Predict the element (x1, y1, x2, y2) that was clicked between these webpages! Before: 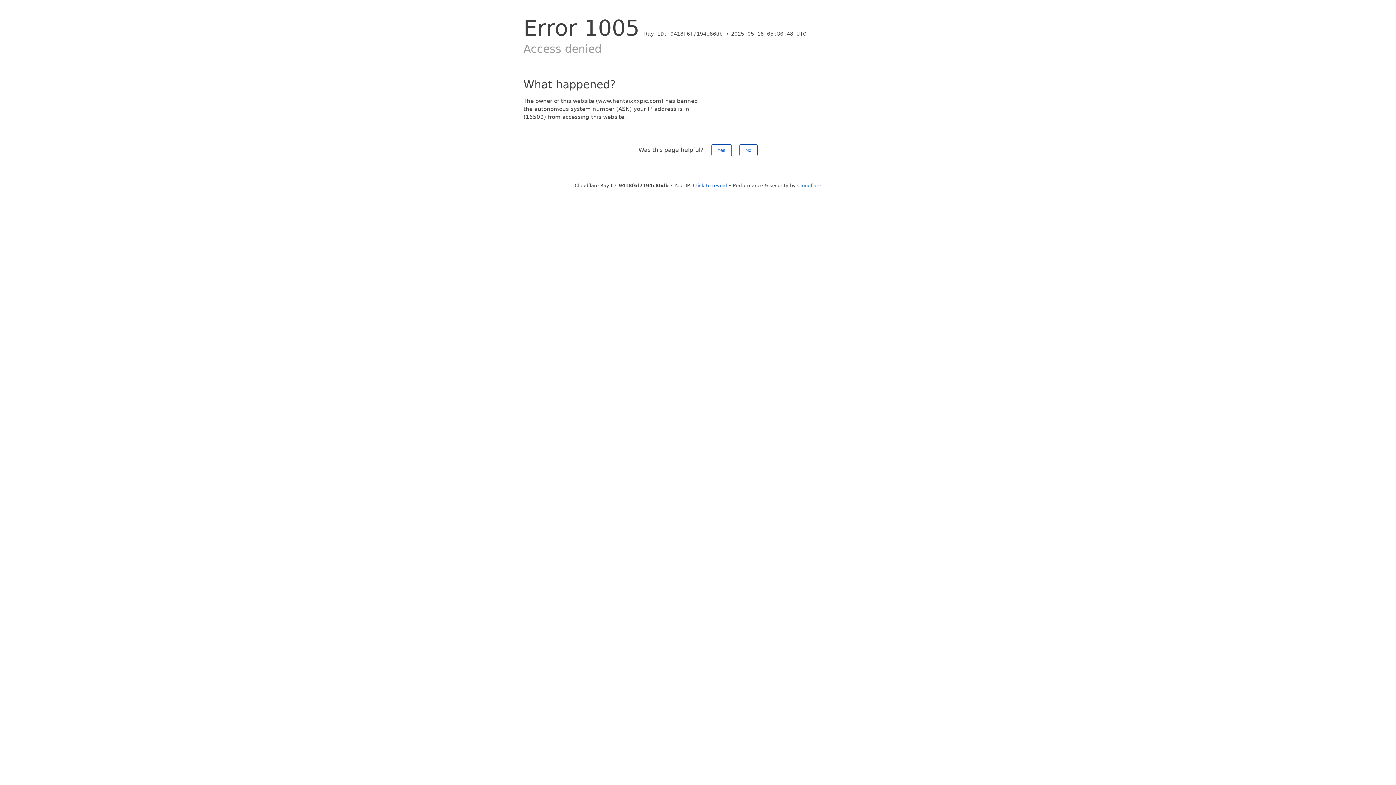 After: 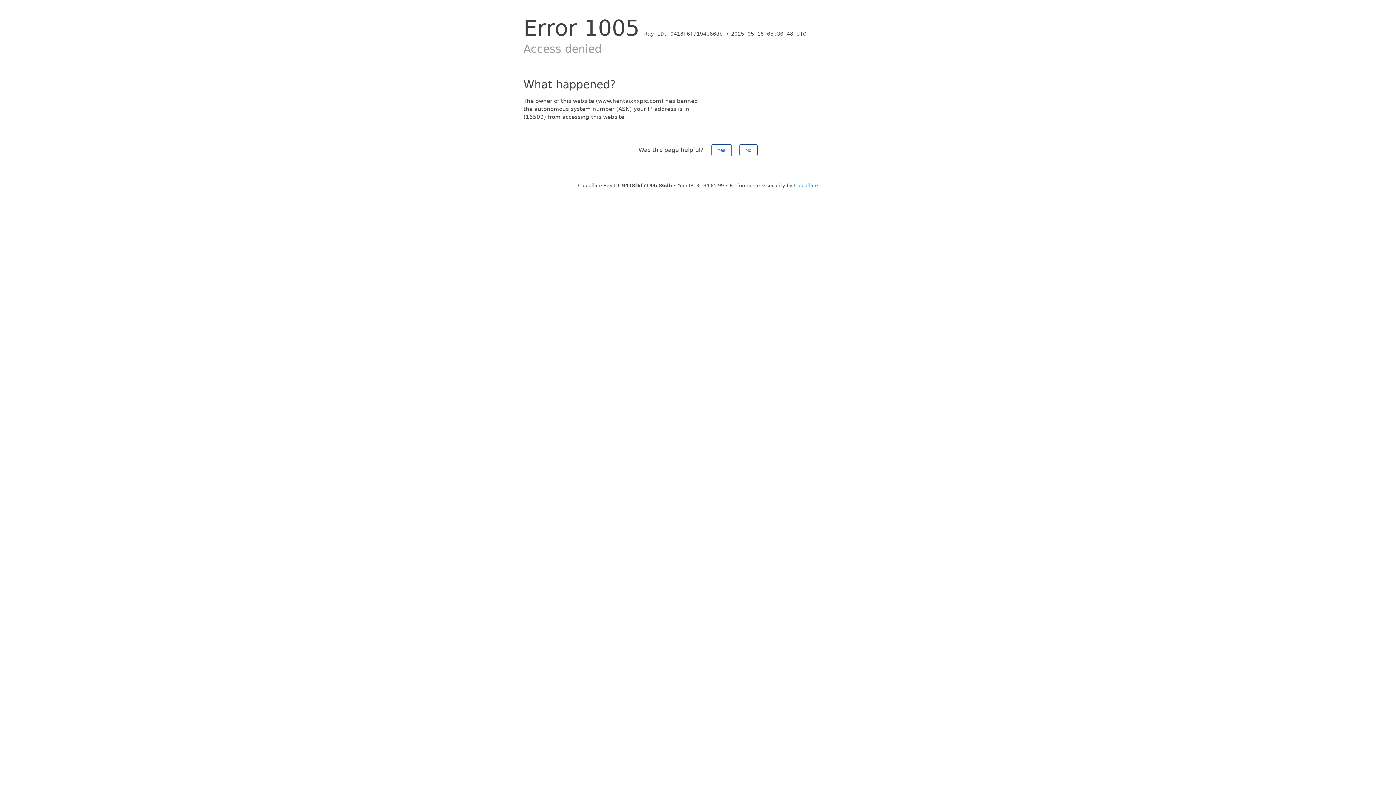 Action: label: Click to reveal bbox: (693, 182, 727, 188)